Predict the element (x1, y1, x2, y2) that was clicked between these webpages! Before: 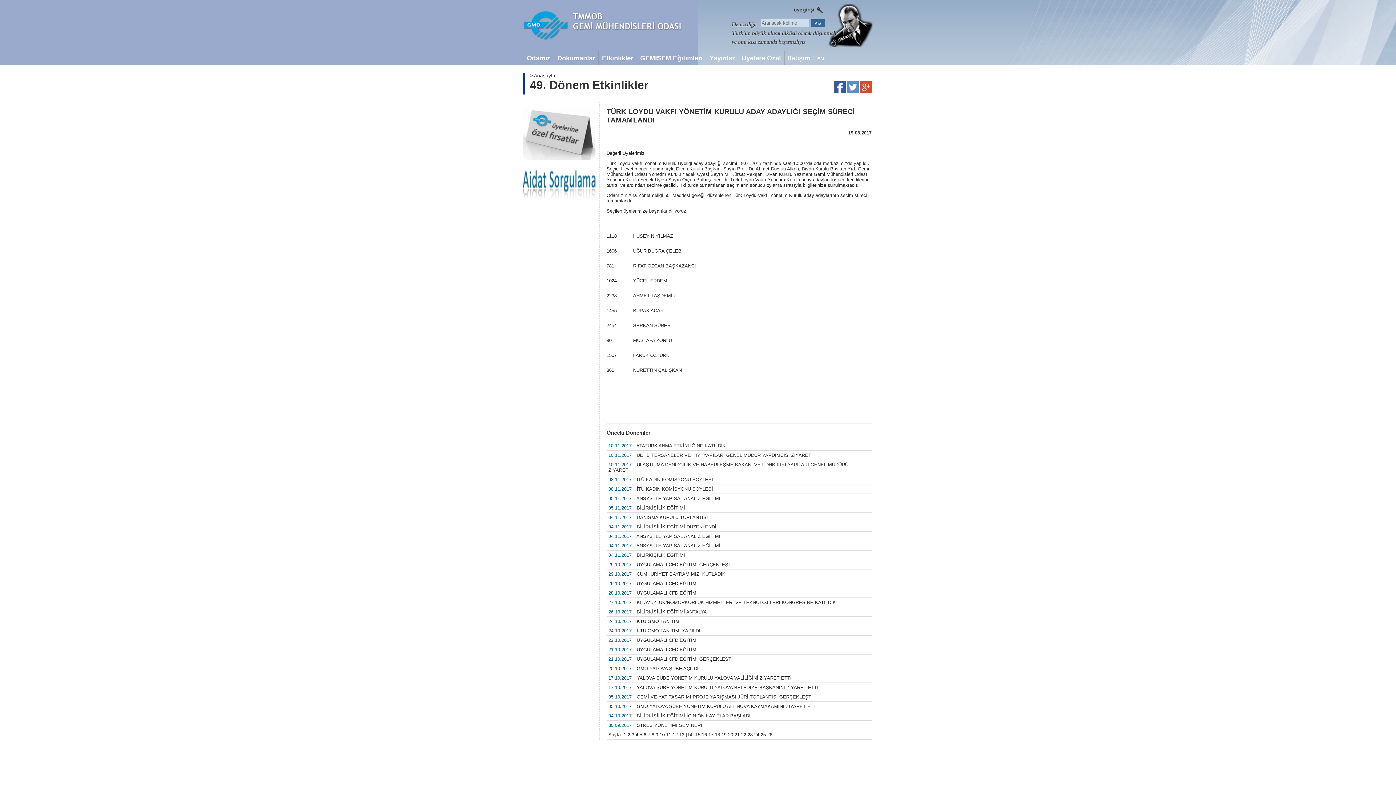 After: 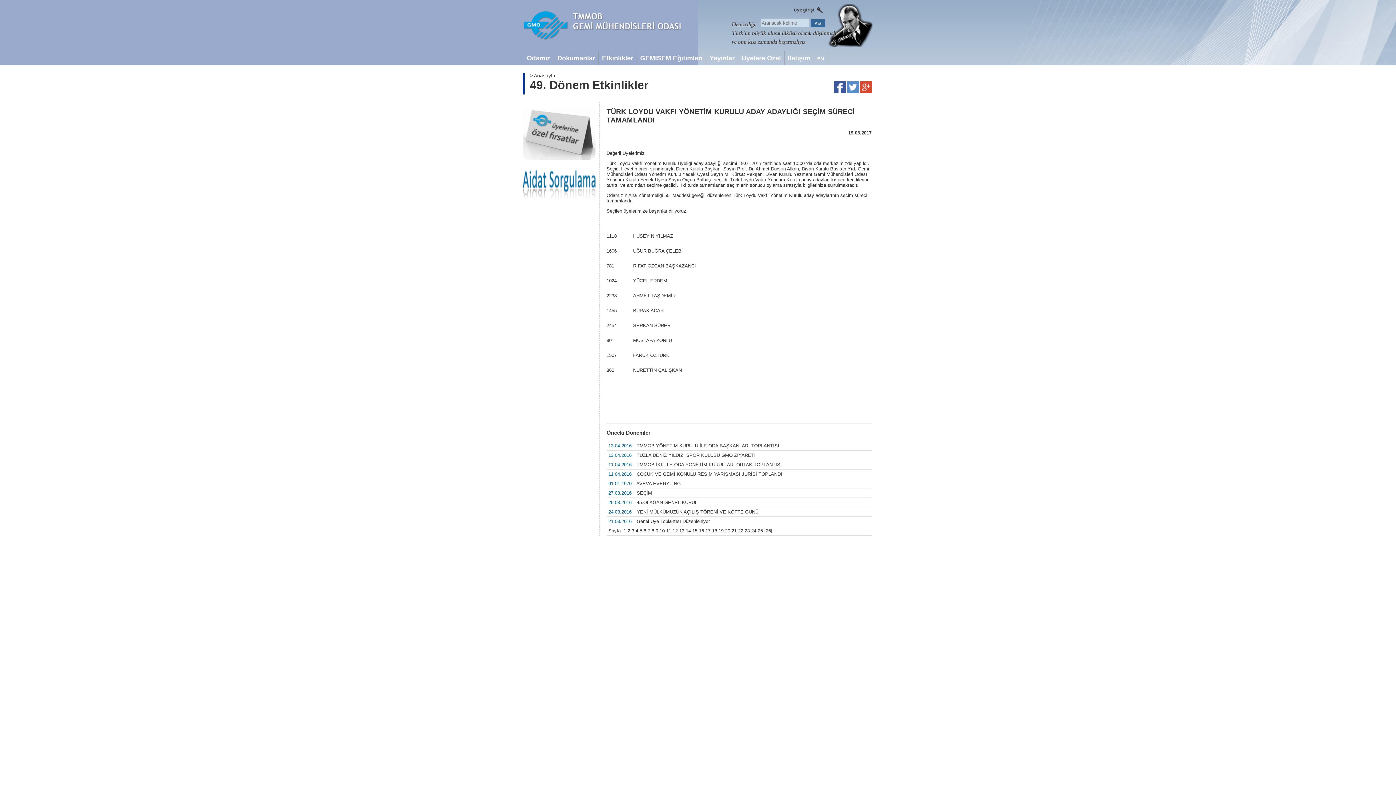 Action: bbox: (767, 732, 772, 737) label: 26